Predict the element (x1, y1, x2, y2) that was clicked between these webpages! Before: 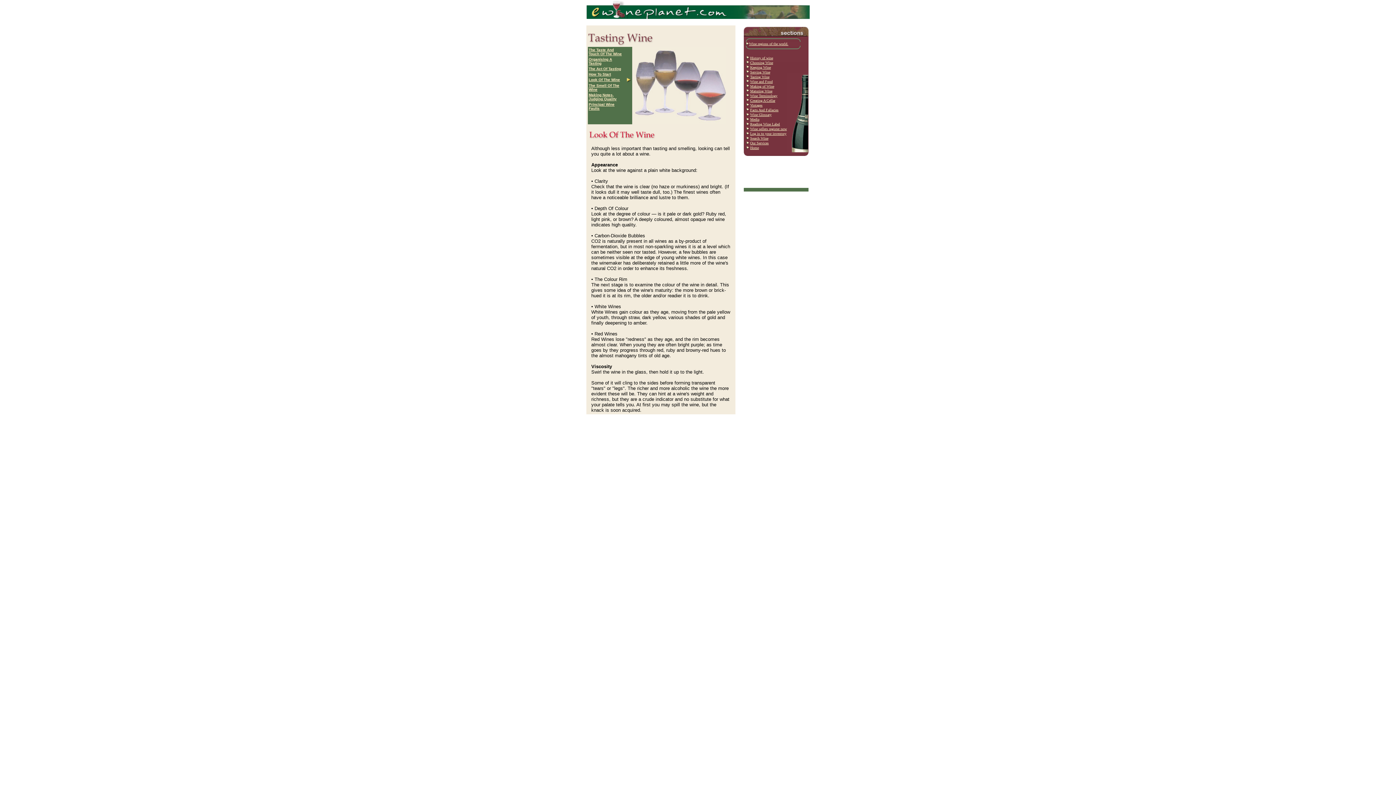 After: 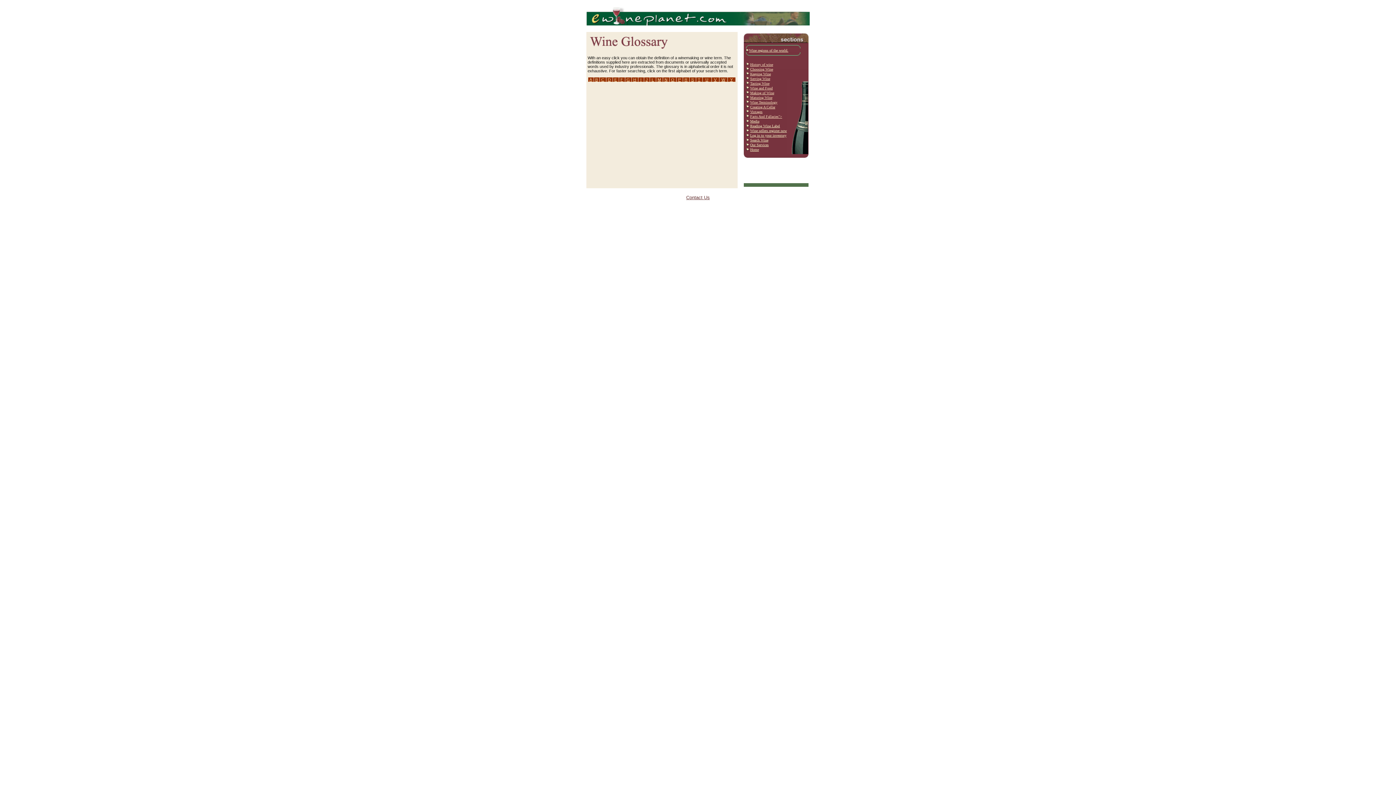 Action: bbox: (750, 112, 771, 116) label: Wine Glossary